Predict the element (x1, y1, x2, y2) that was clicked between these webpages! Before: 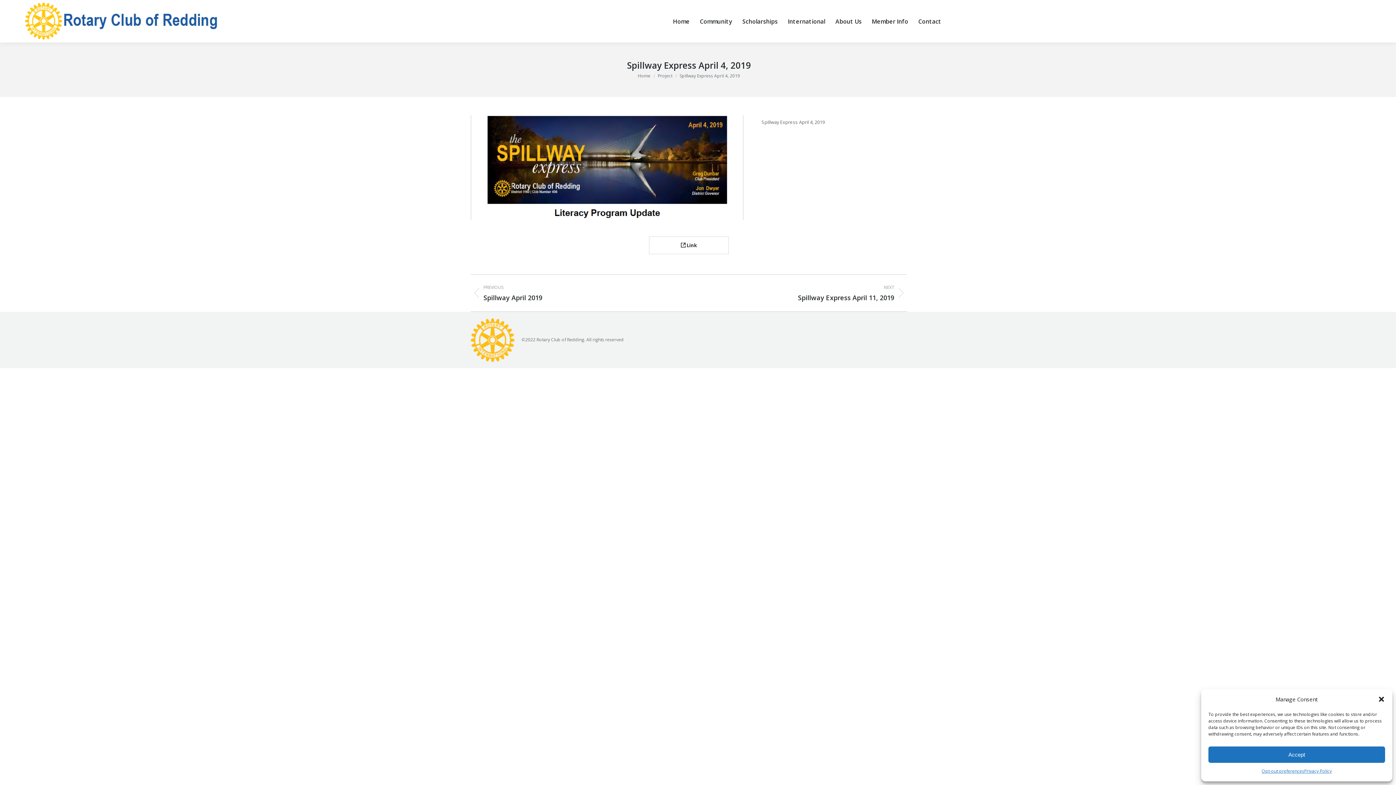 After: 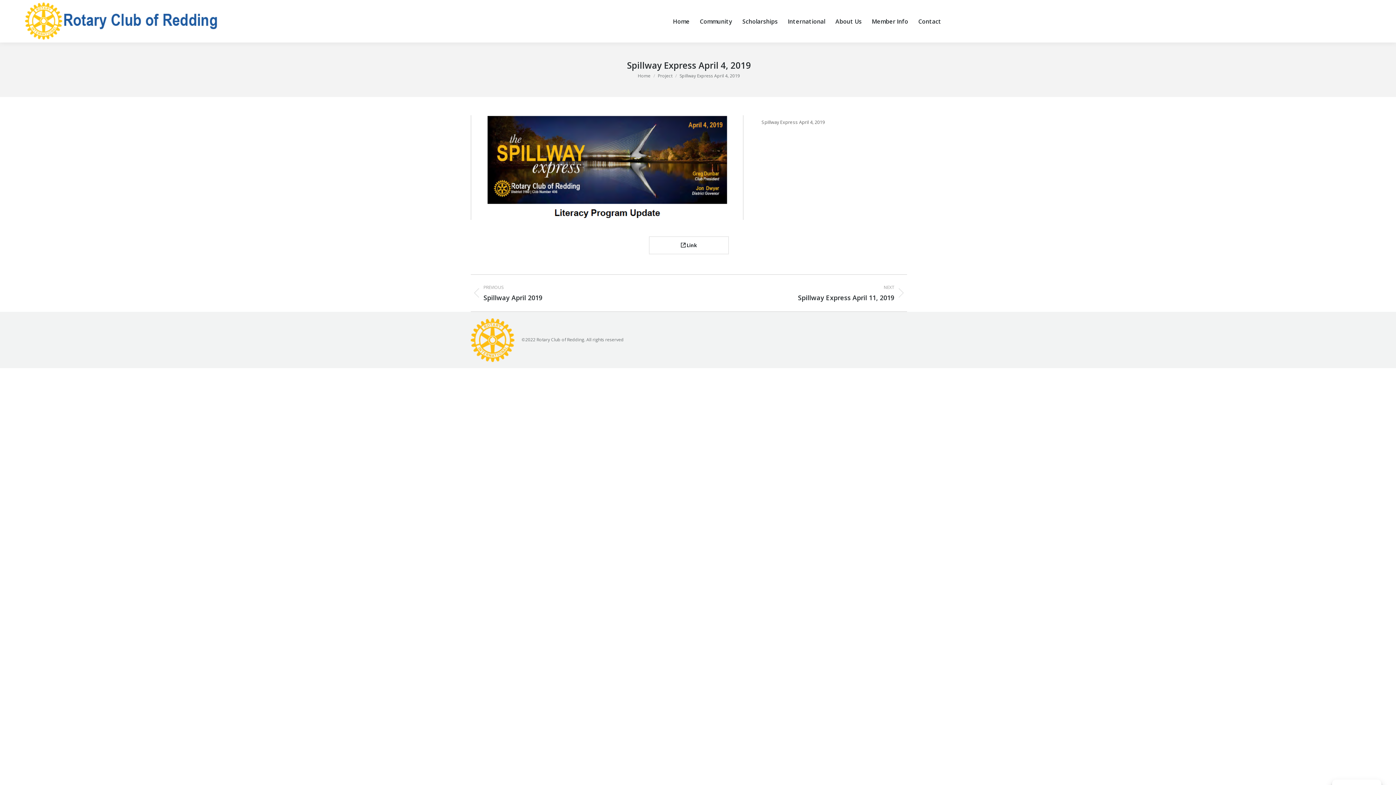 Action: bbox: (1208, 746, 1385, 763) label: Accept